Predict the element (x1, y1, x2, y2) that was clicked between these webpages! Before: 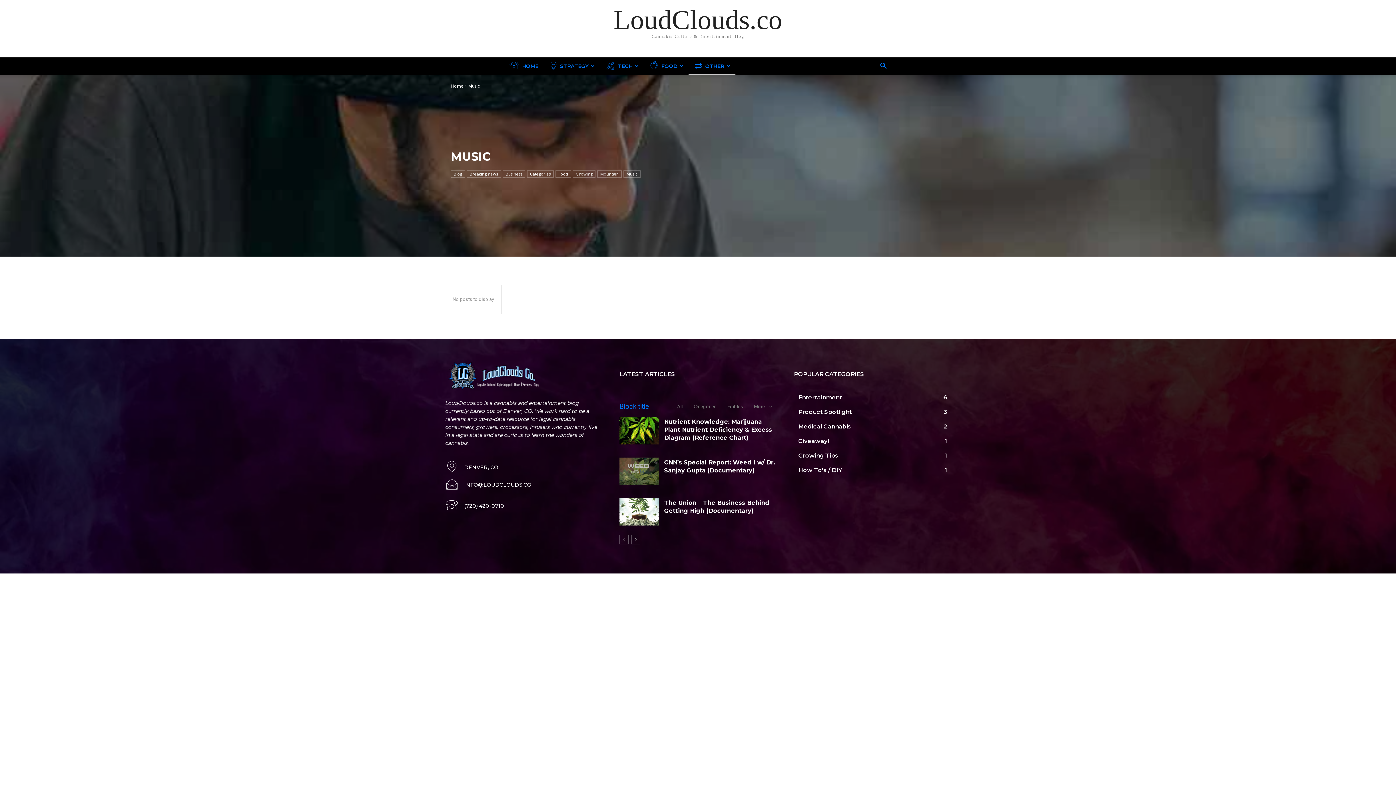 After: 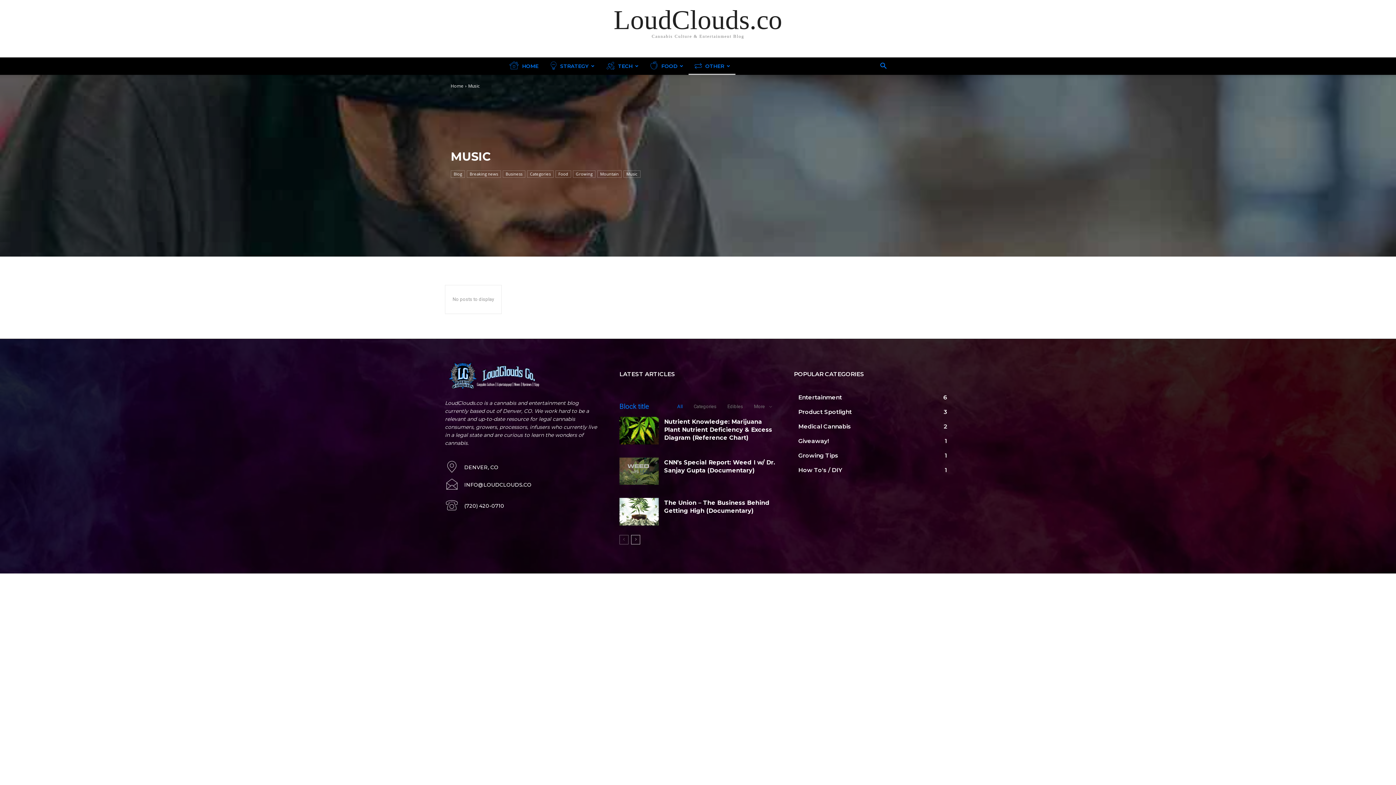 Action: bbox: (677, 404, 682, 409) label: All